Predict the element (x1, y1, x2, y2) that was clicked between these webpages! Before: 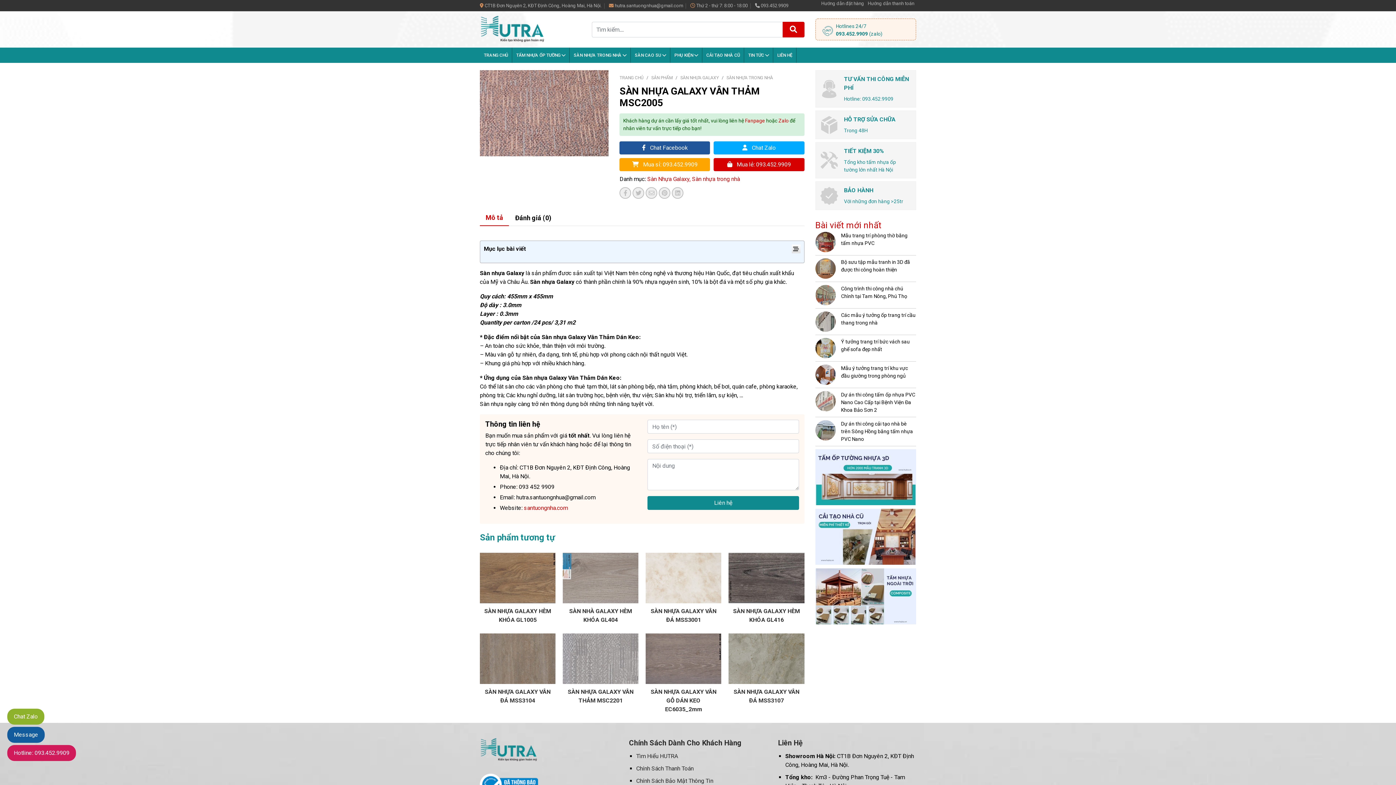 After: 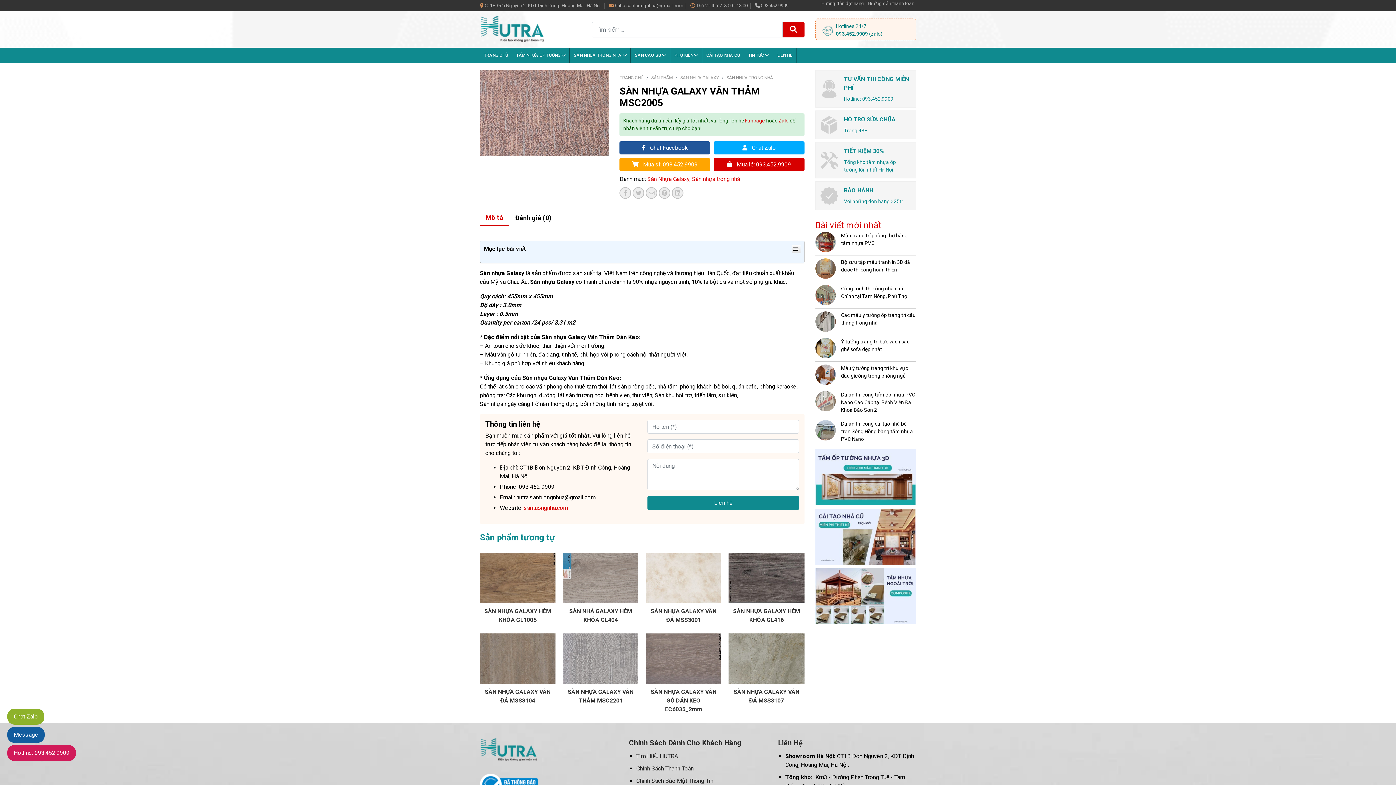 Action: bbox: (7, 745, 76, 761) label: Hotline: 093.452.9909